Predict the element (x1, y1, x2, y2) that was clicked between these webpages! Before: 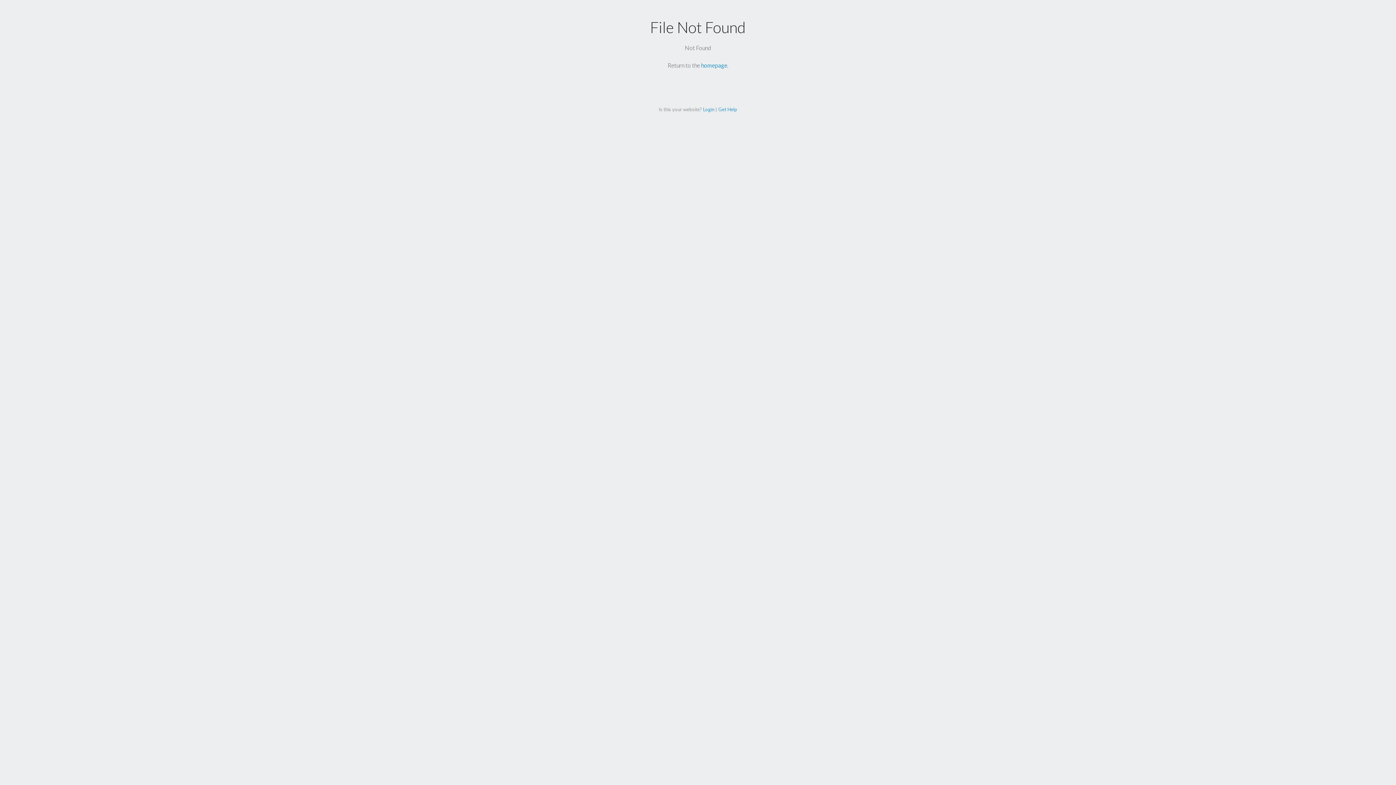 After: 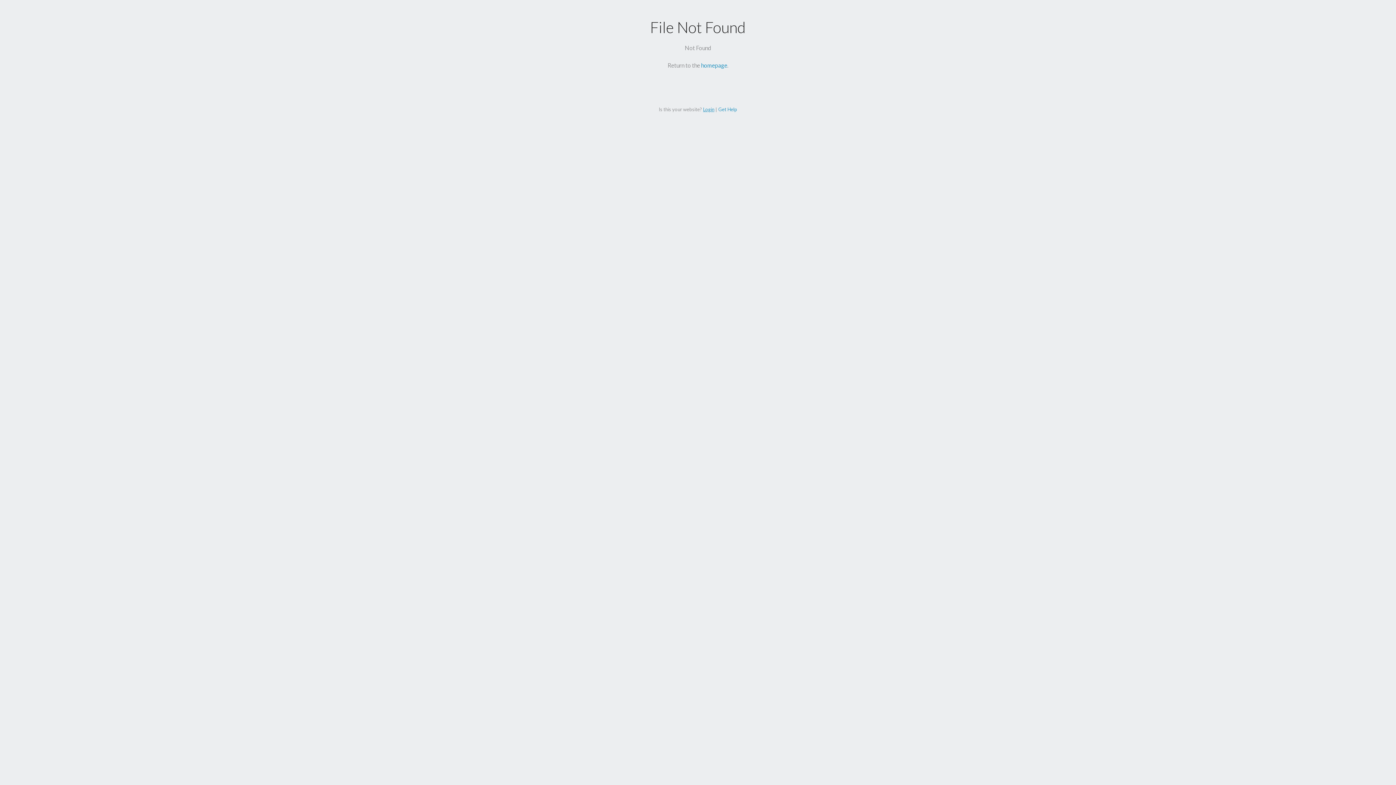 Action: label: Login bbox: (703, 106, 714, 112)